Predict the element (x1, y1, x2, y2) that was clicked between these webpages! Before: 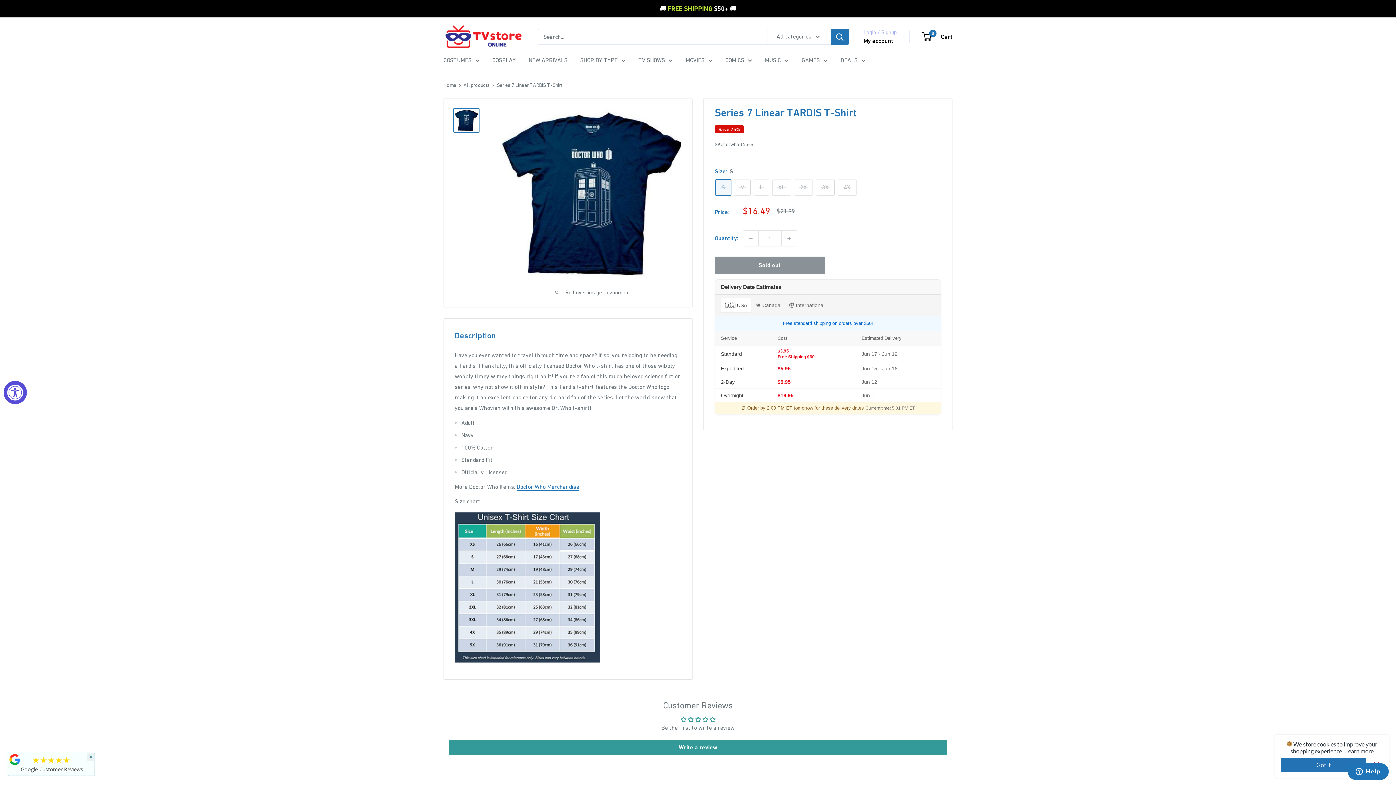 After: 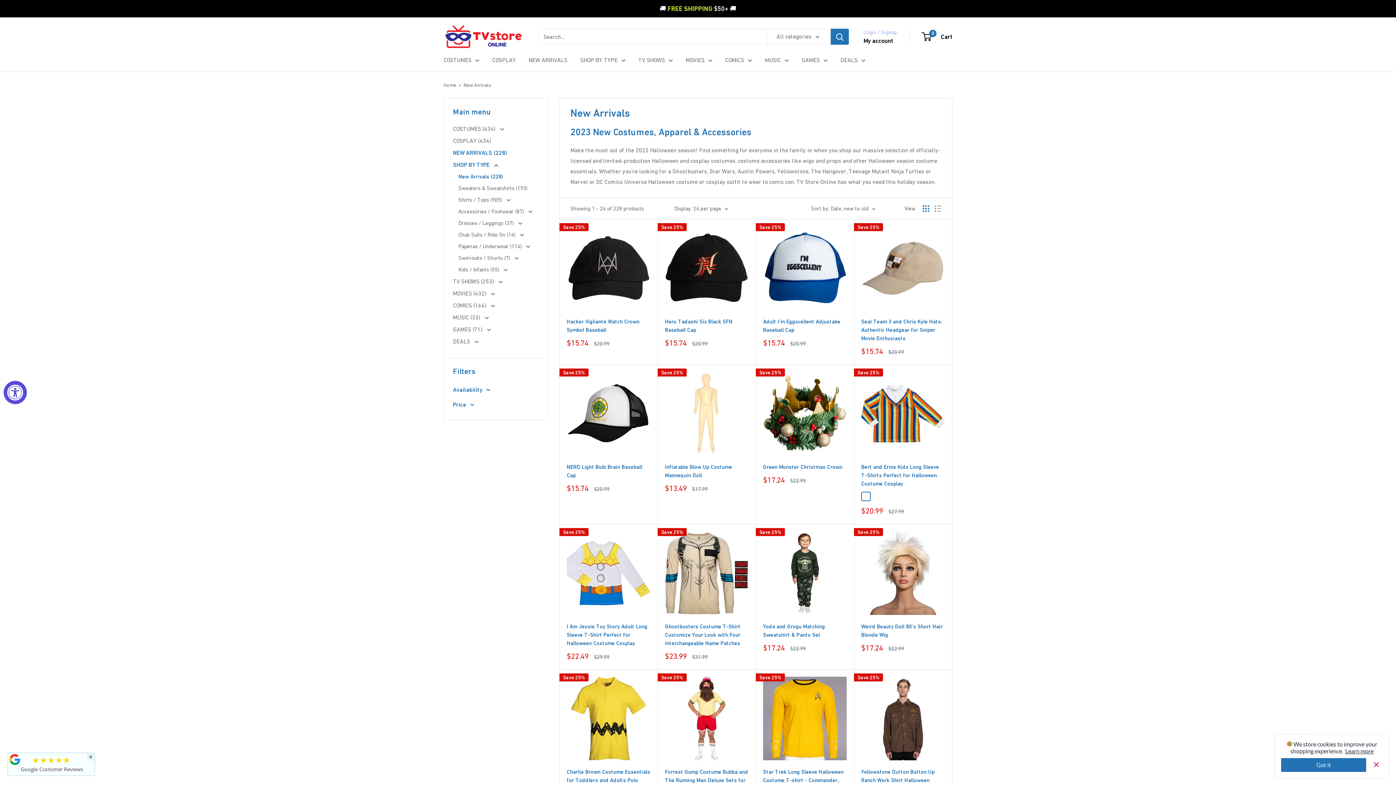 Action: label: NEW ARRIVALS bbox: (528, 54, 567, 65)